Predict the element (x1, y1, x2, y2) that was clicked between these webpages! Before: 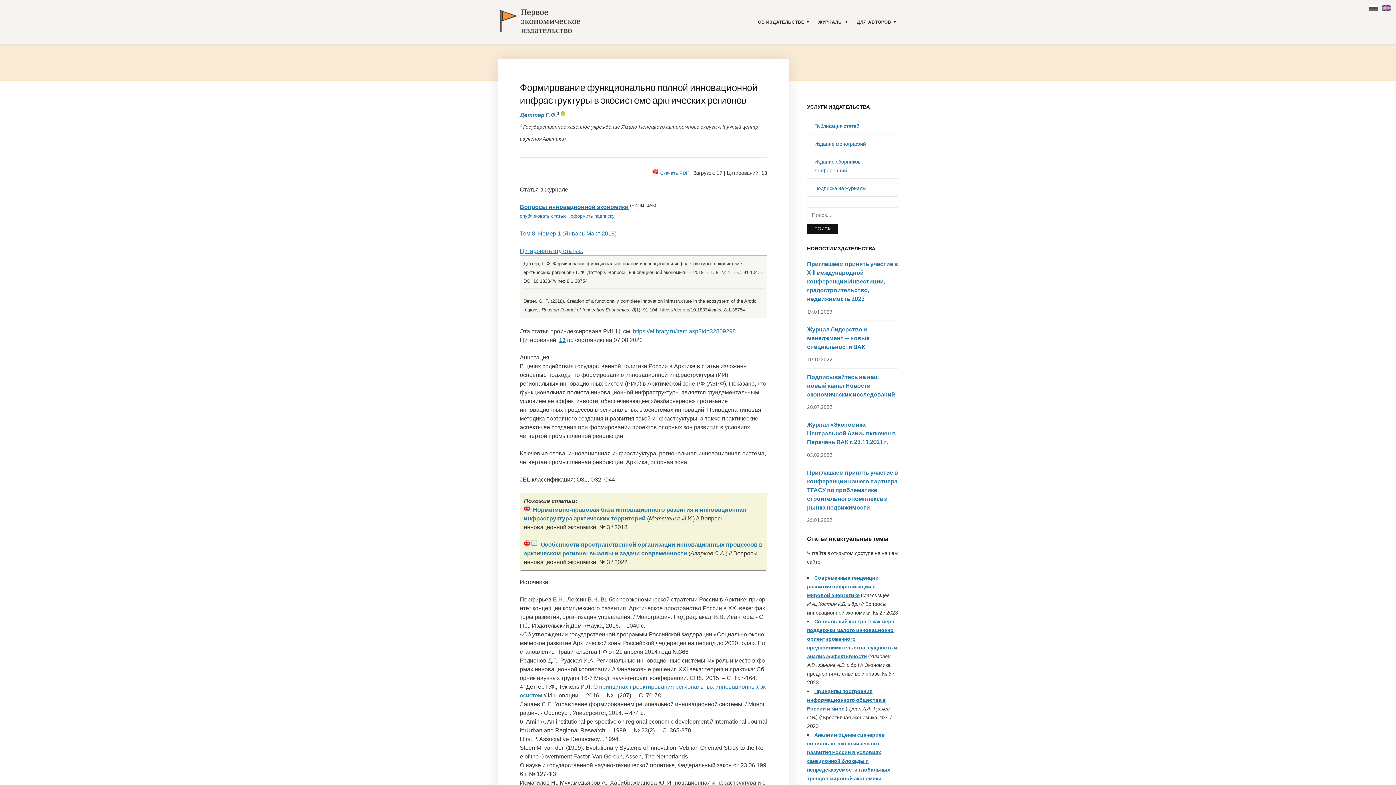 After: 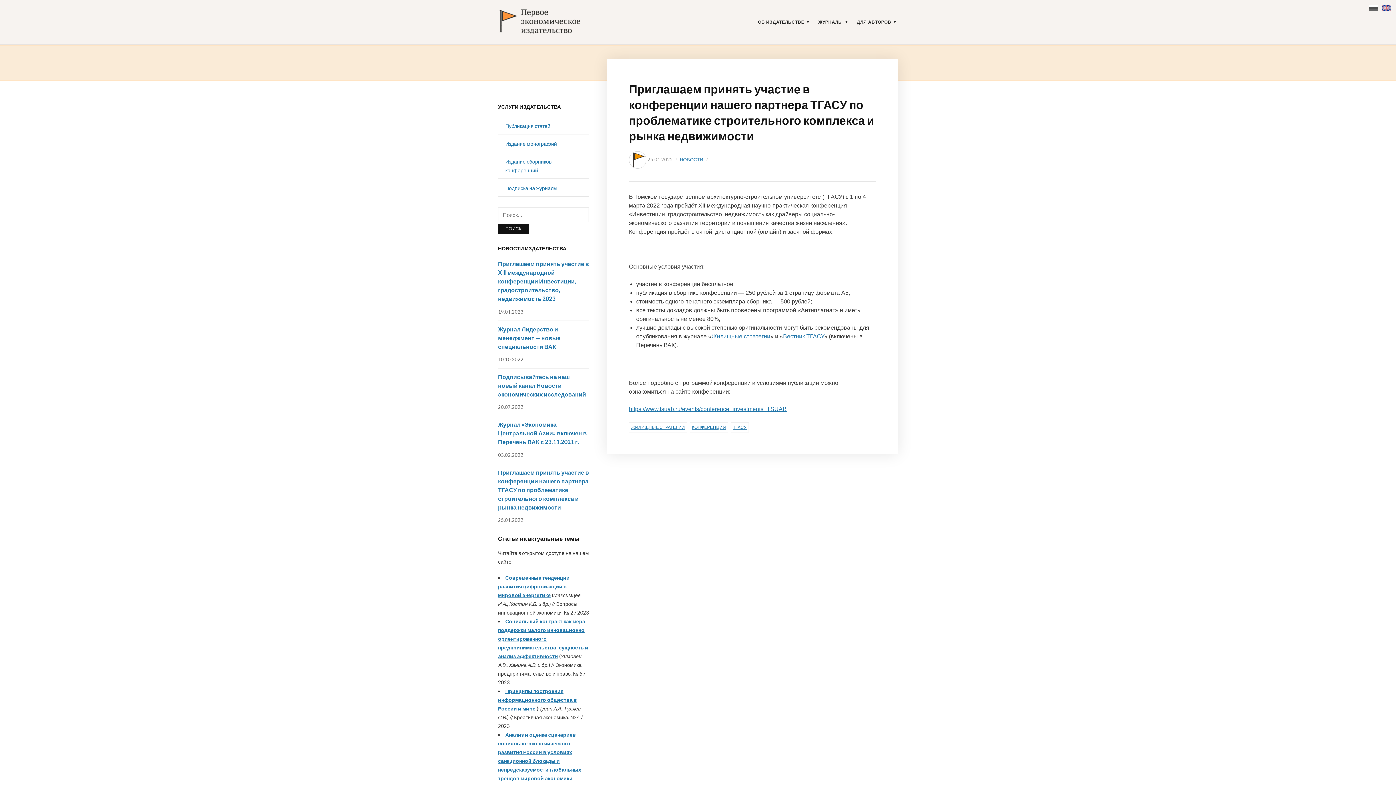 Action: bbox: (807, 469, 898, 510) label: Приглашаем принять участие в конференции нашего партнера ТГАСУ по проблематике строительного комплекса и рынка недвижимости